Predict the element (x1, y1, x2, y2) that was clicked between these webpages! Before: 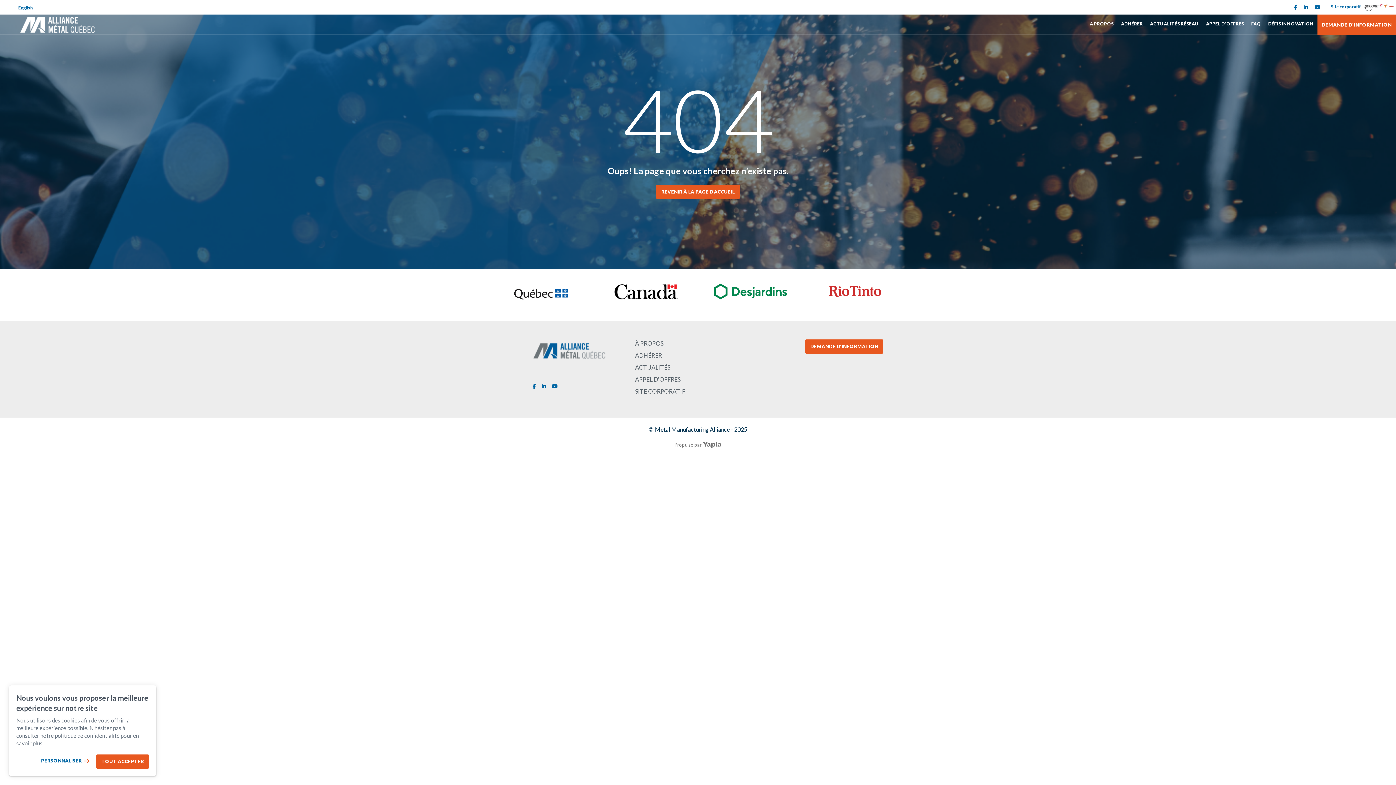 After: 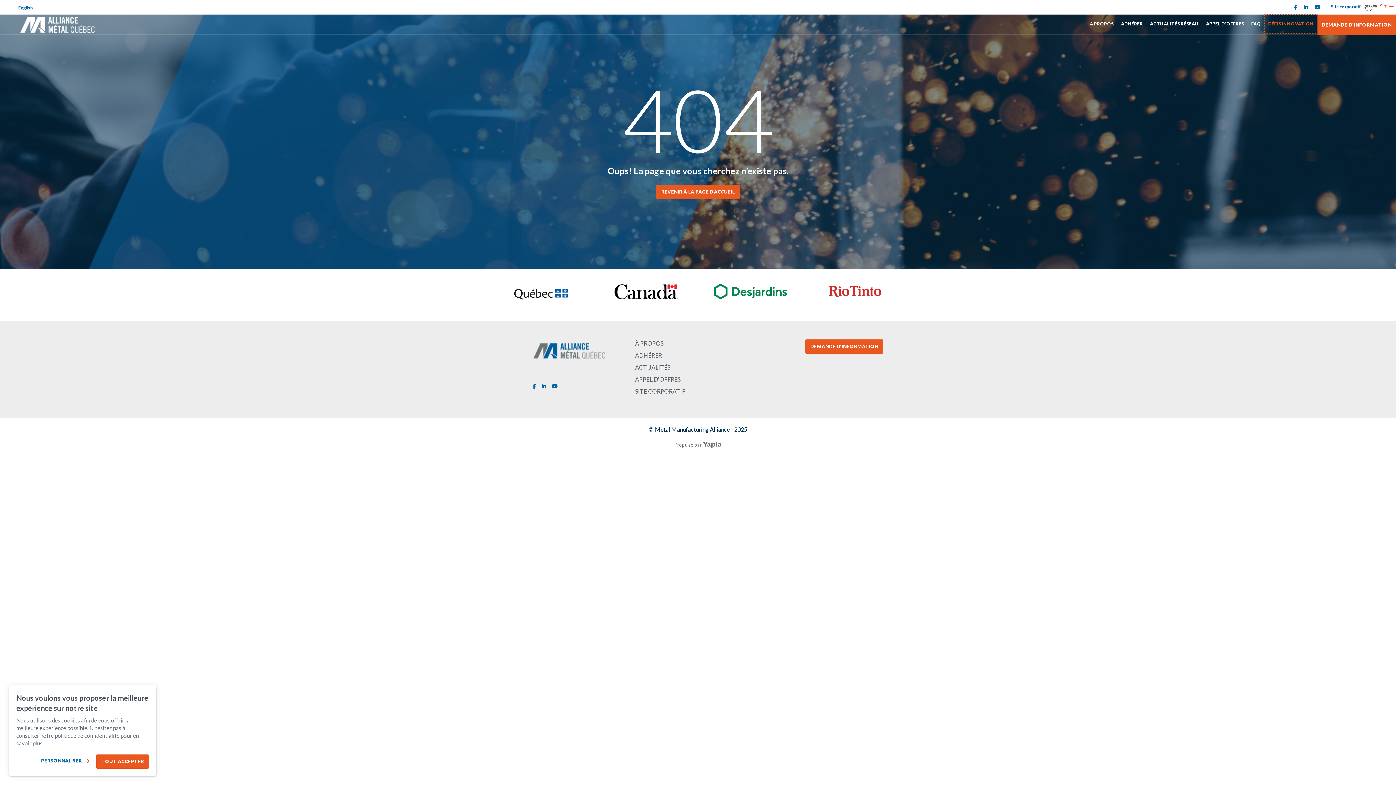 Action: label: DÉFIS INNOVATION bbox: (1264, 14, 1317, 33)